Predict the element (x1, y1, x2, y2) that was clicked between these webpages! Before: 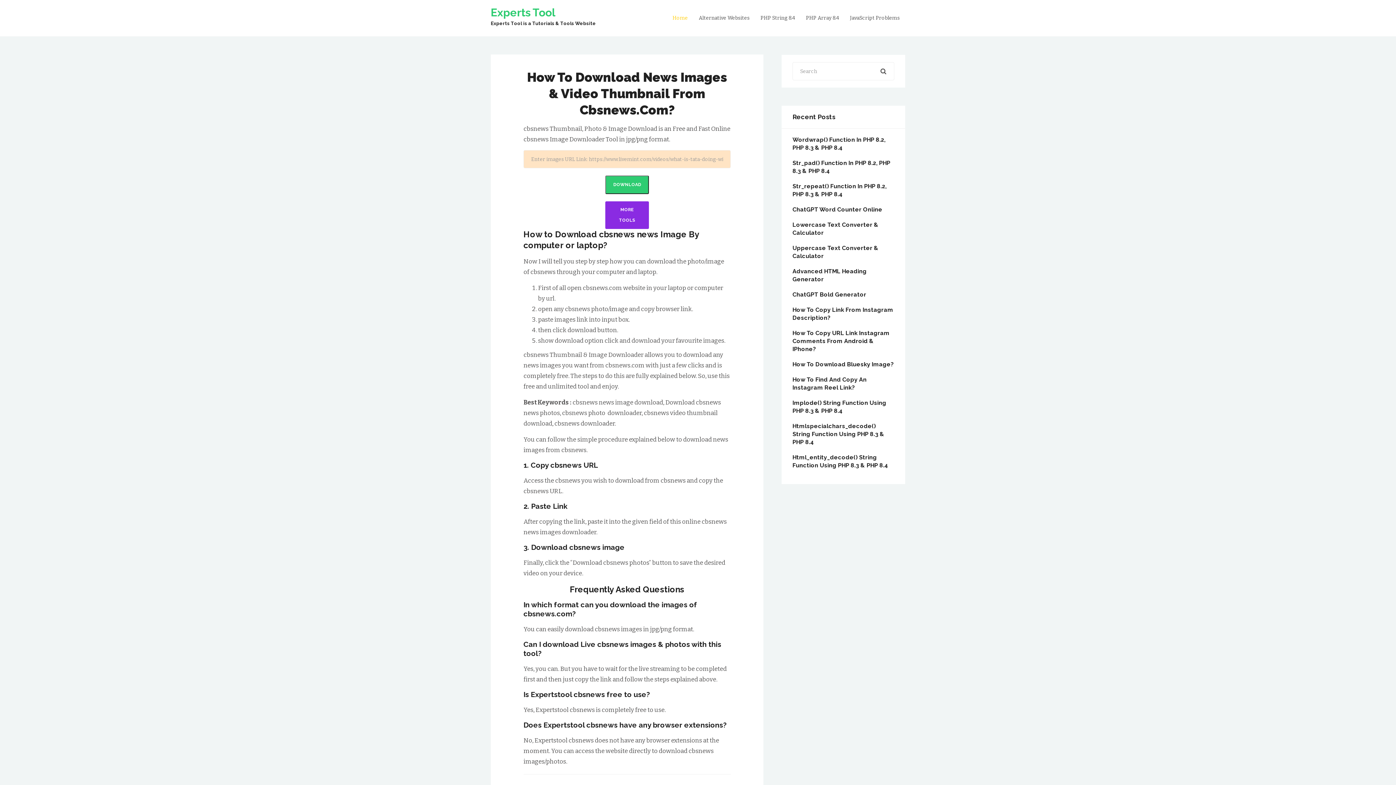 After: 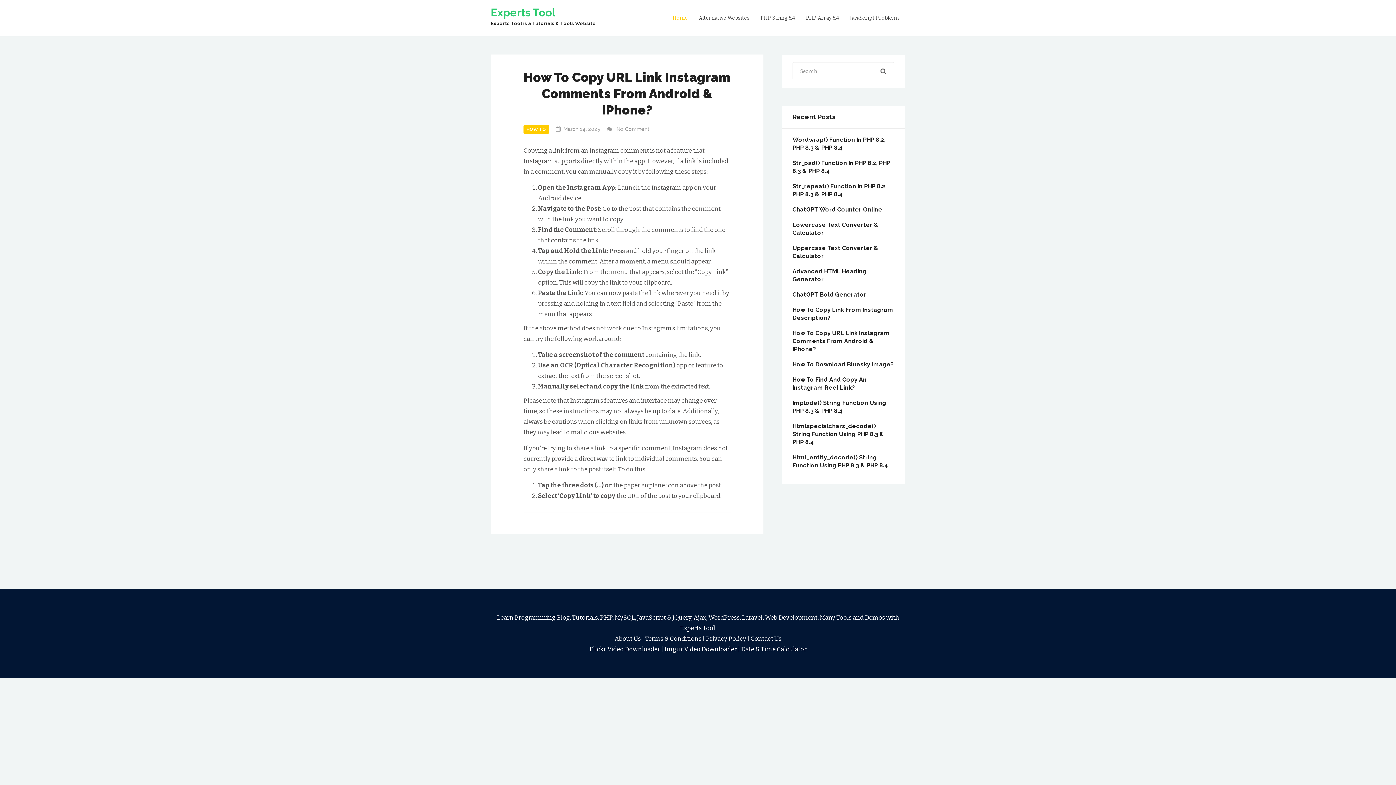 Action: label: How To Copy URL Link Instagram Comments From Android & IPhone? bbox: (792, 329, 889, 352)